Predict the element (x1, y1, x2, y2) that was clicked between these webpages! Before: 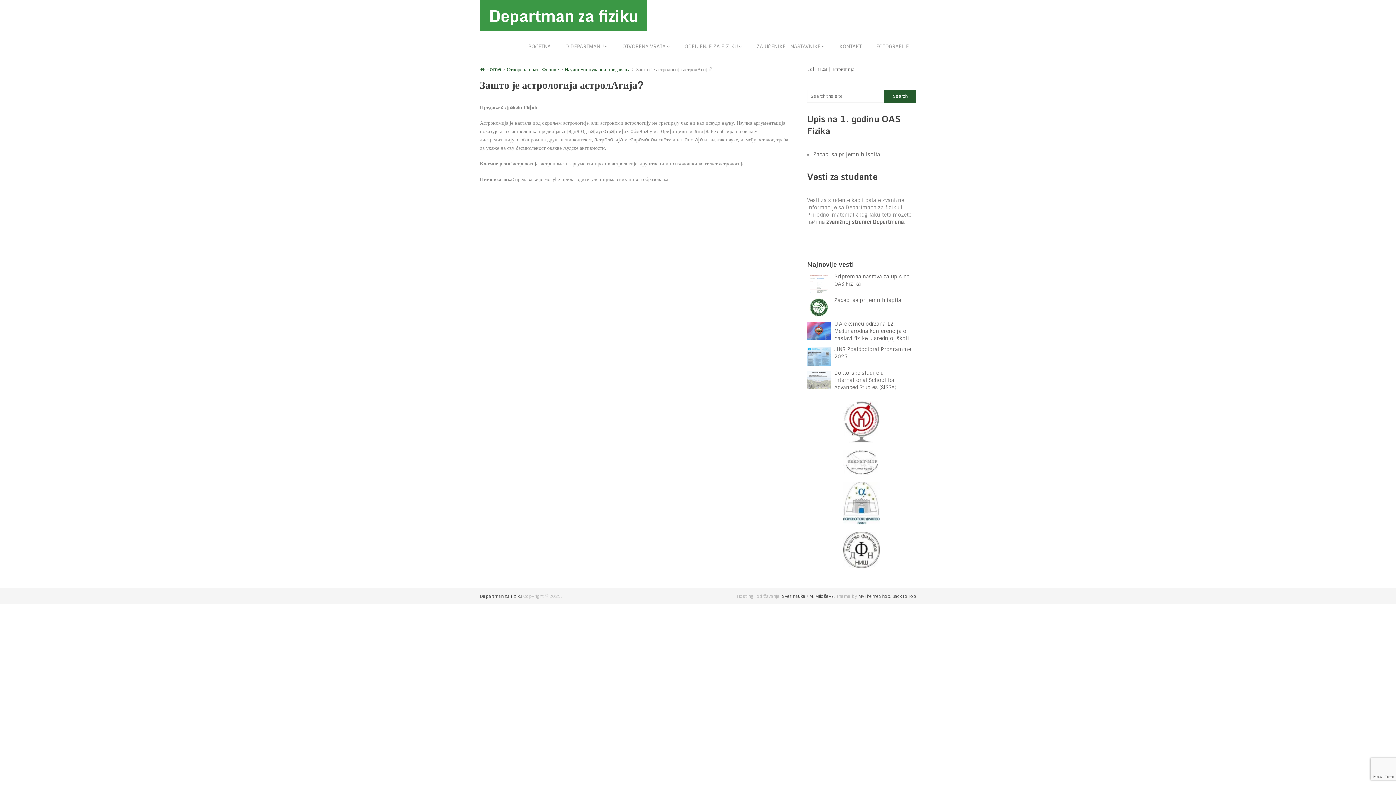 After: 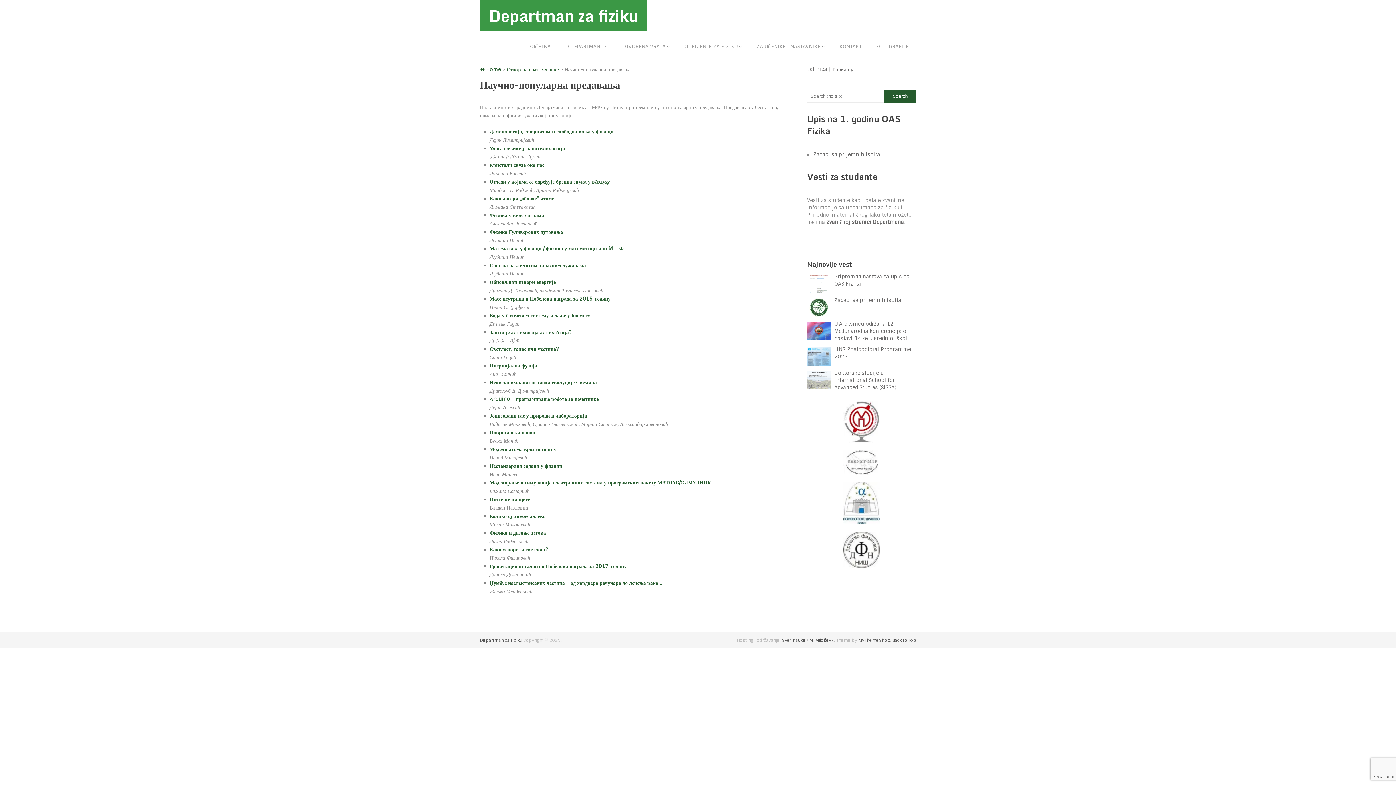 Action: label: Научно-популарна предавања bbox: (564, 66, 630, 72)